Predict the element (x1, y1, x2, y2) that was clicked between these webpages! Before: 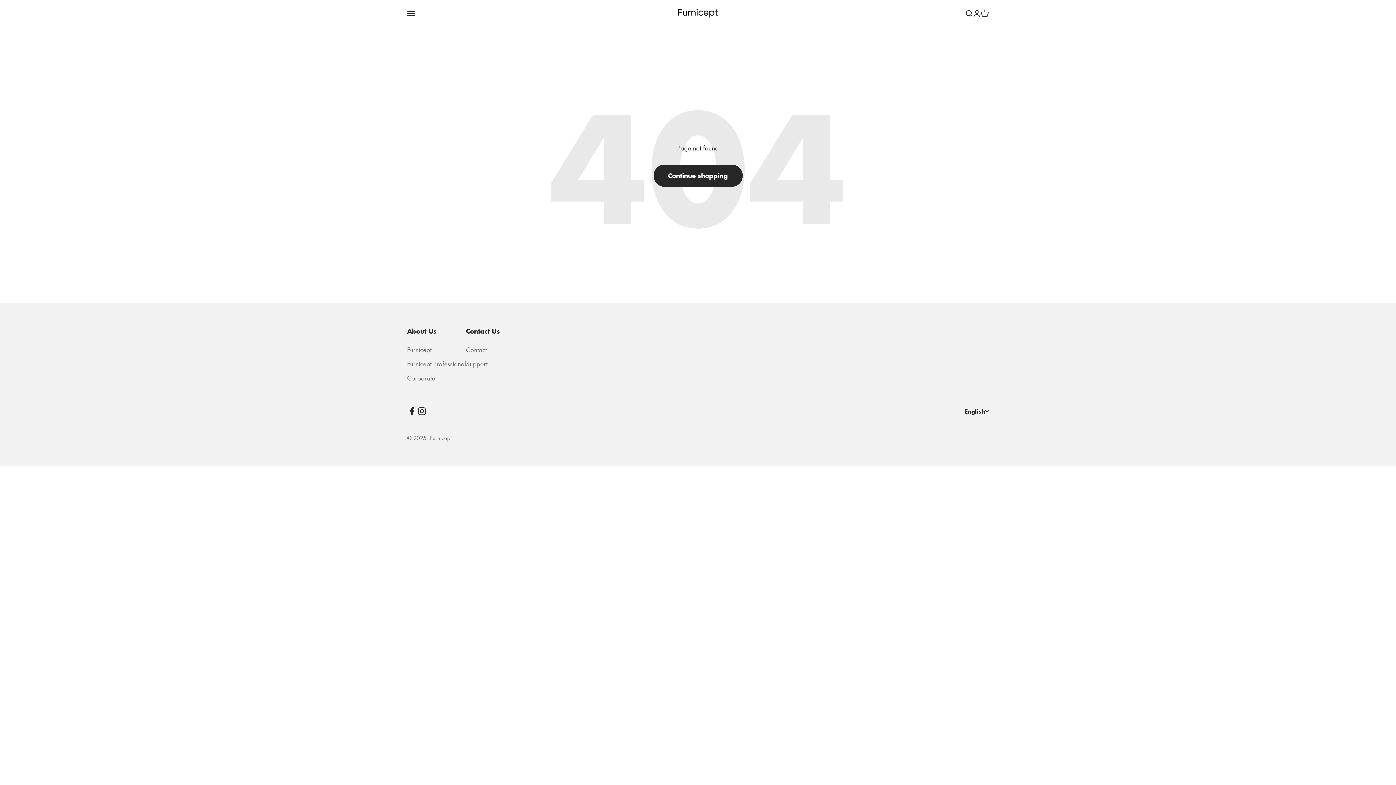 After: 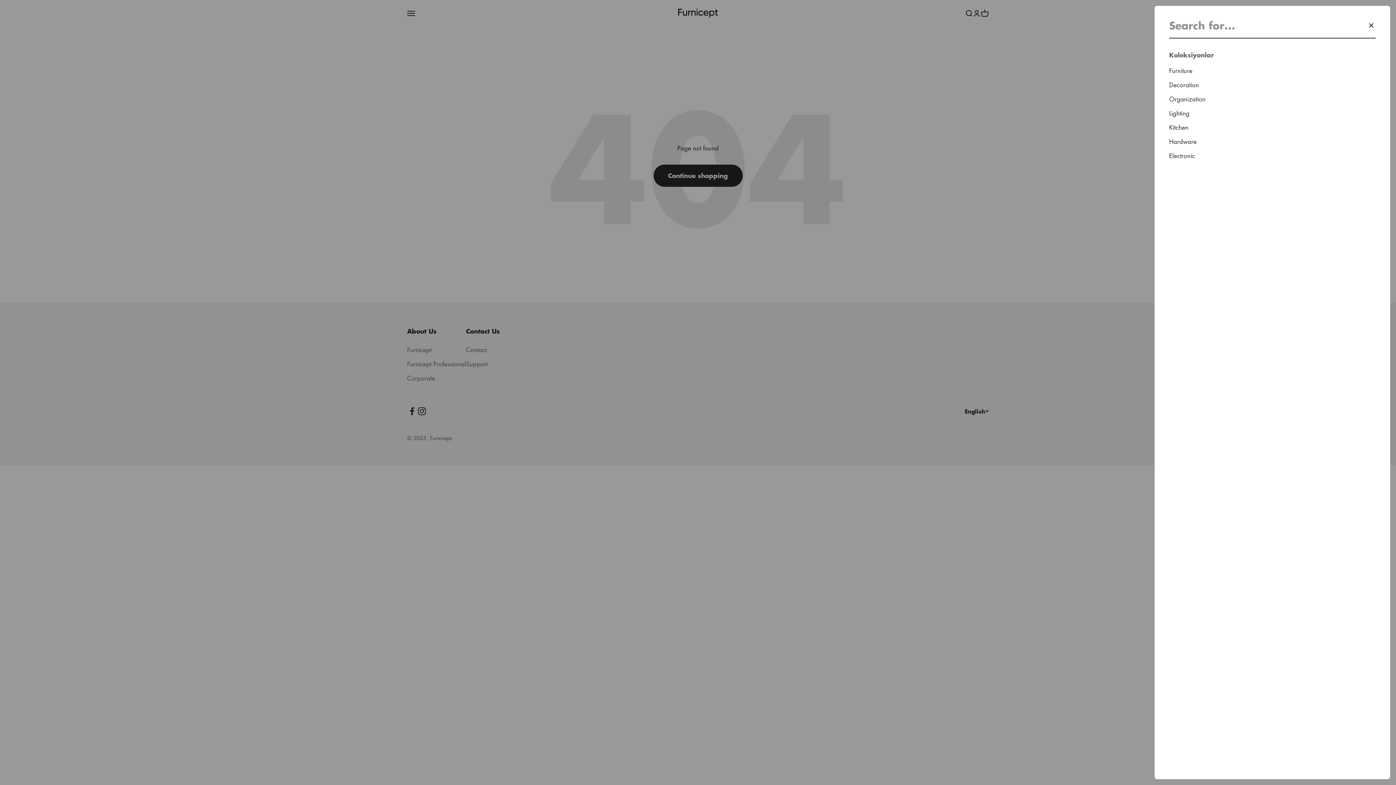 Action: label: Search bbox: (965, 9, 973, 17)